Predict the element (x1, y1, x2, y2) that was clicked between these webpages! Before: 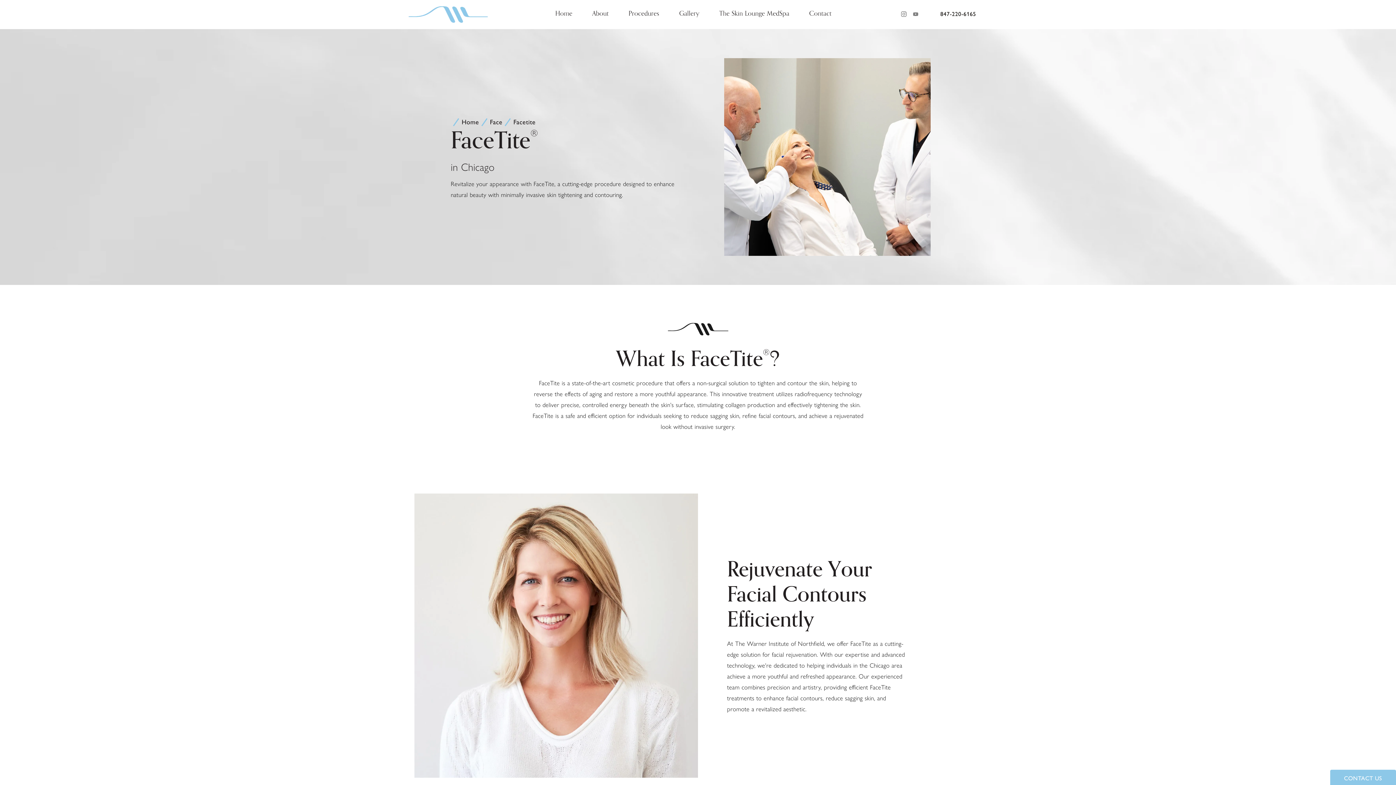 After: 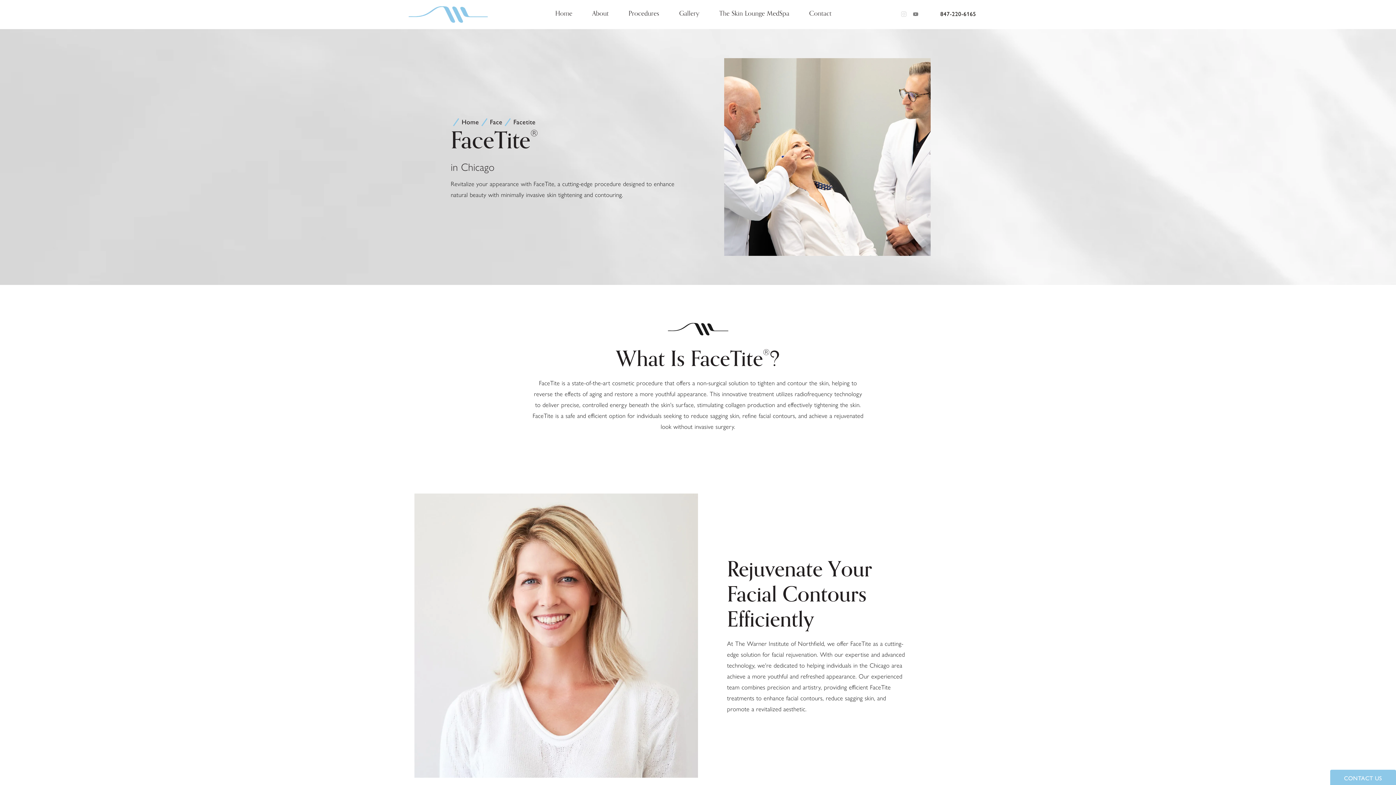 Action: label: Warner Institute on Instagram opens in a new tab bbox: (898, 9, 908, 18)